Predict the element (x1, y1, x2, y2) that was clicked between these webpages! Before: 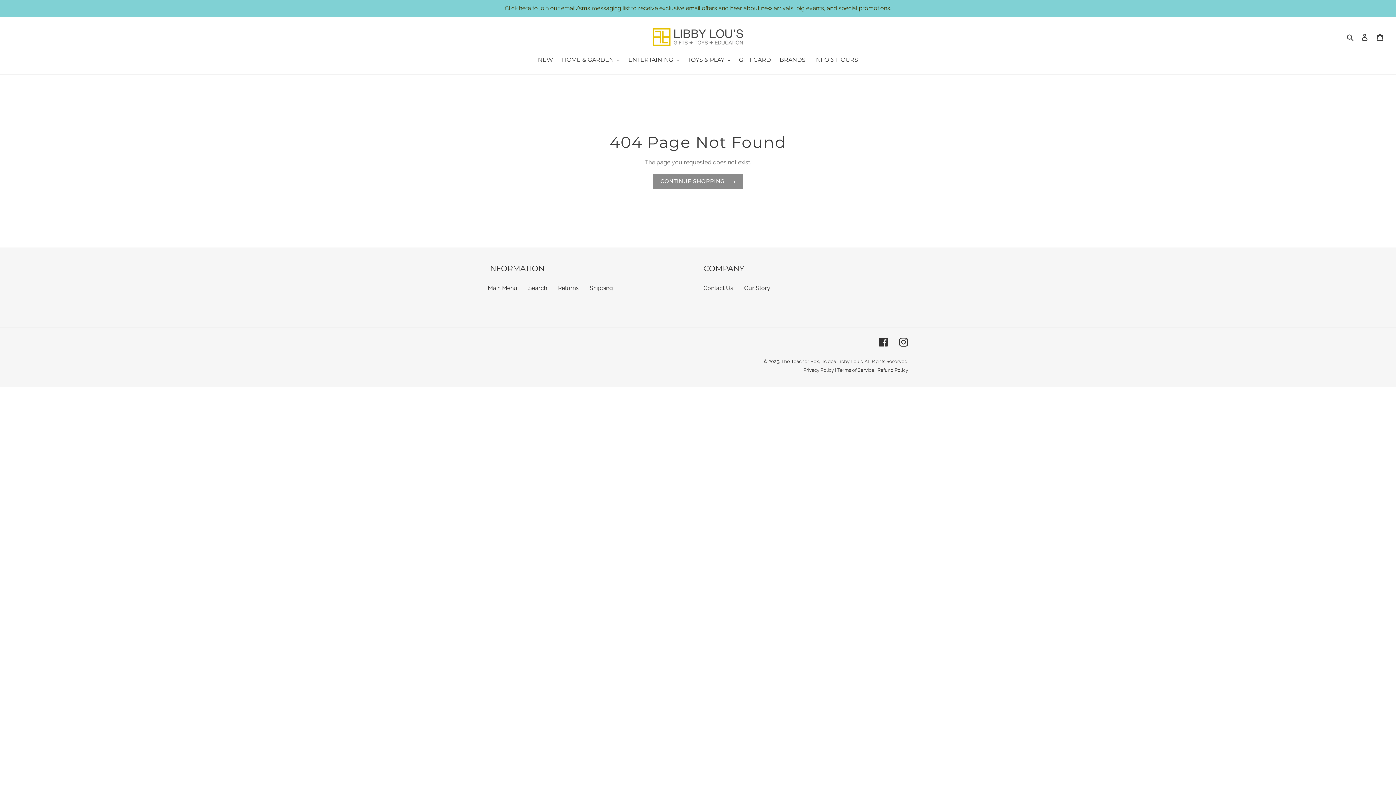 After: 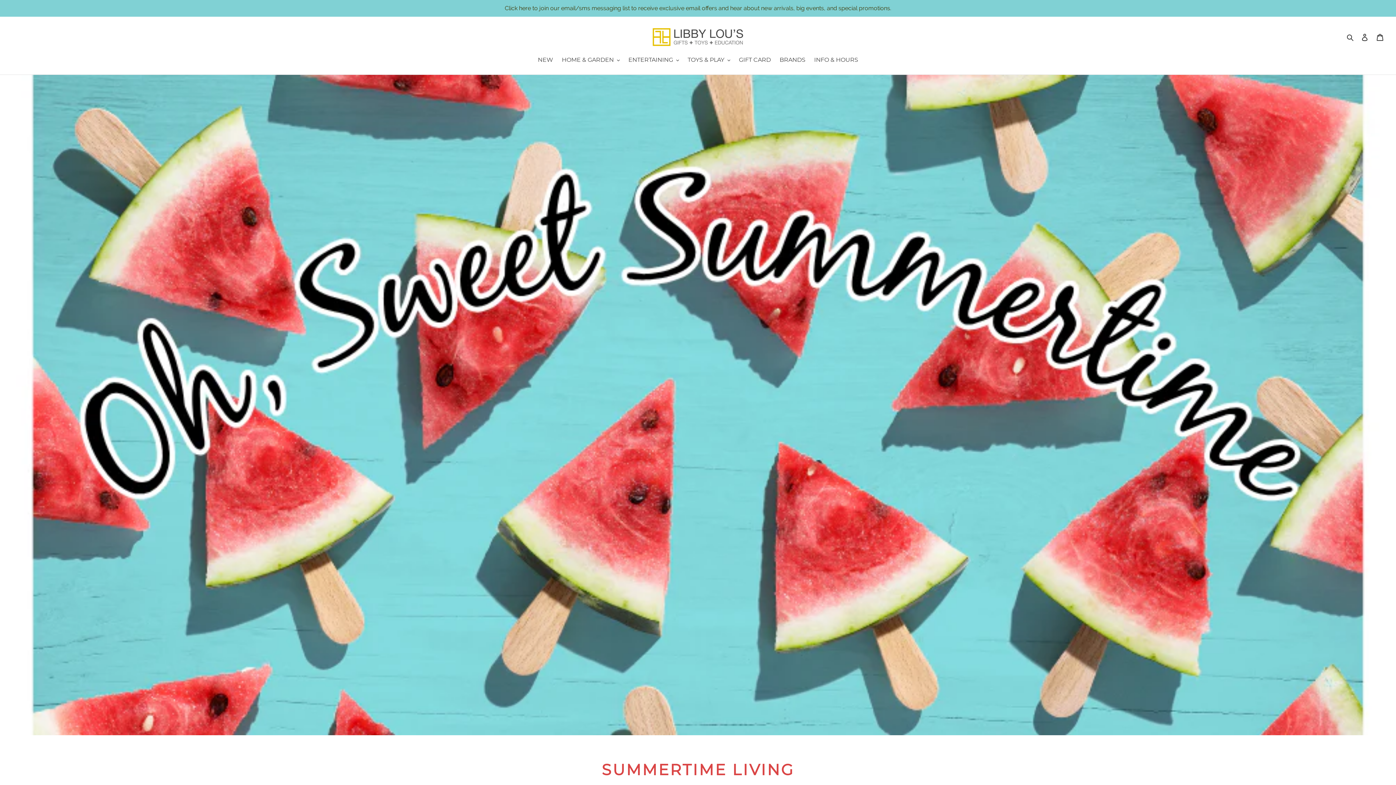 Action: bbox: (781, 358, 908, 364) label: The Teacher Box, llc dba Libby Lou's. All Rights Reserved.